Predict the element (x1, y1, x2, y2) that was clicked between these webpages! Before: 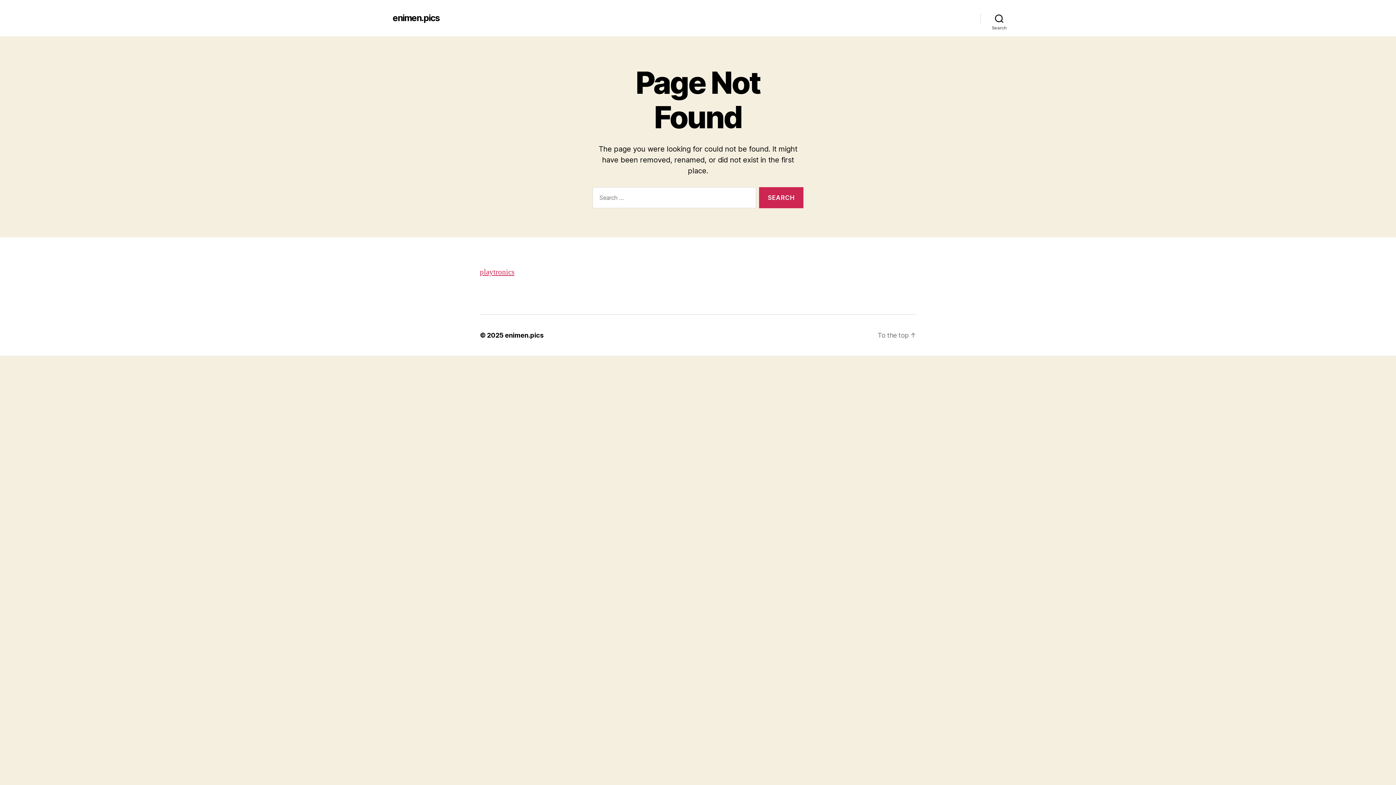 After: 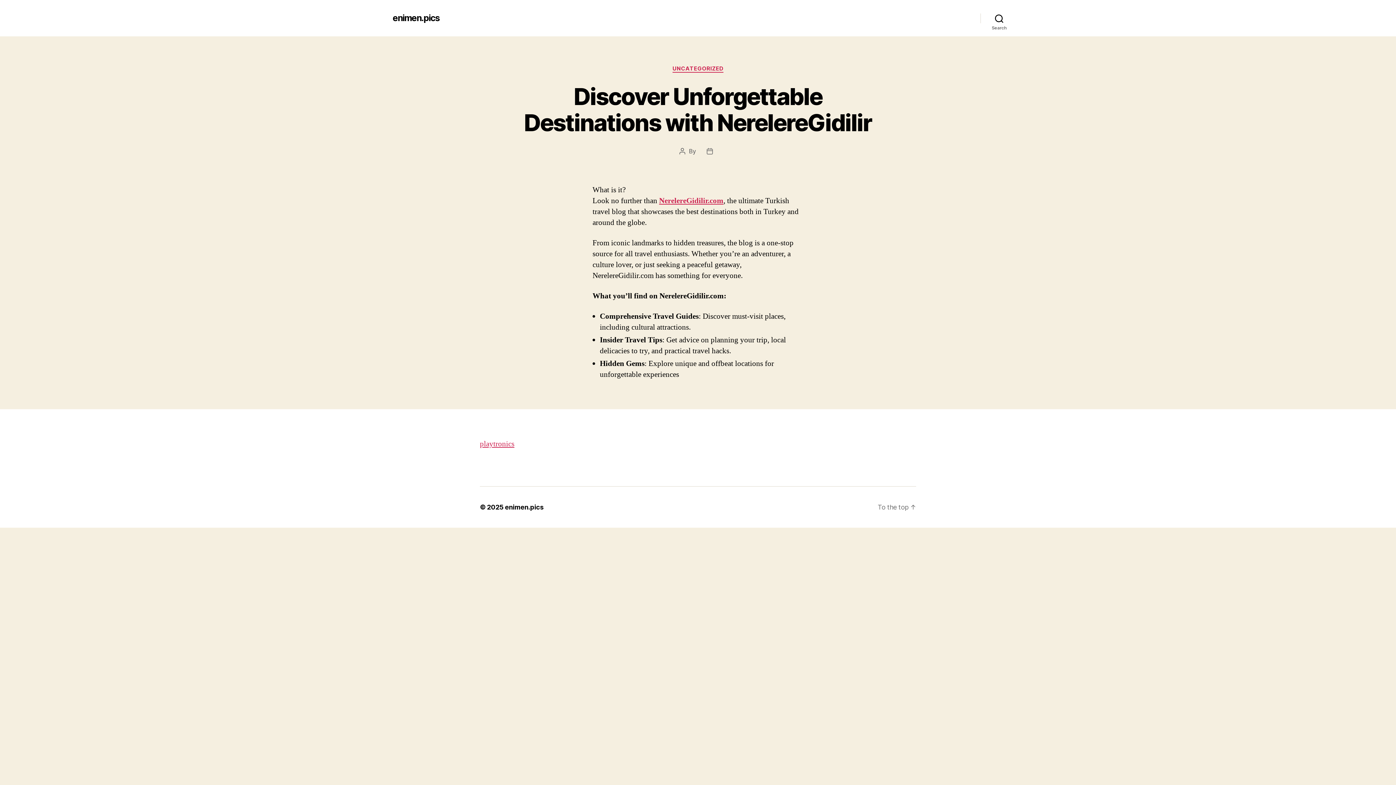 Action: bbox: (505, 331, 543, 339) label: enimen.pics